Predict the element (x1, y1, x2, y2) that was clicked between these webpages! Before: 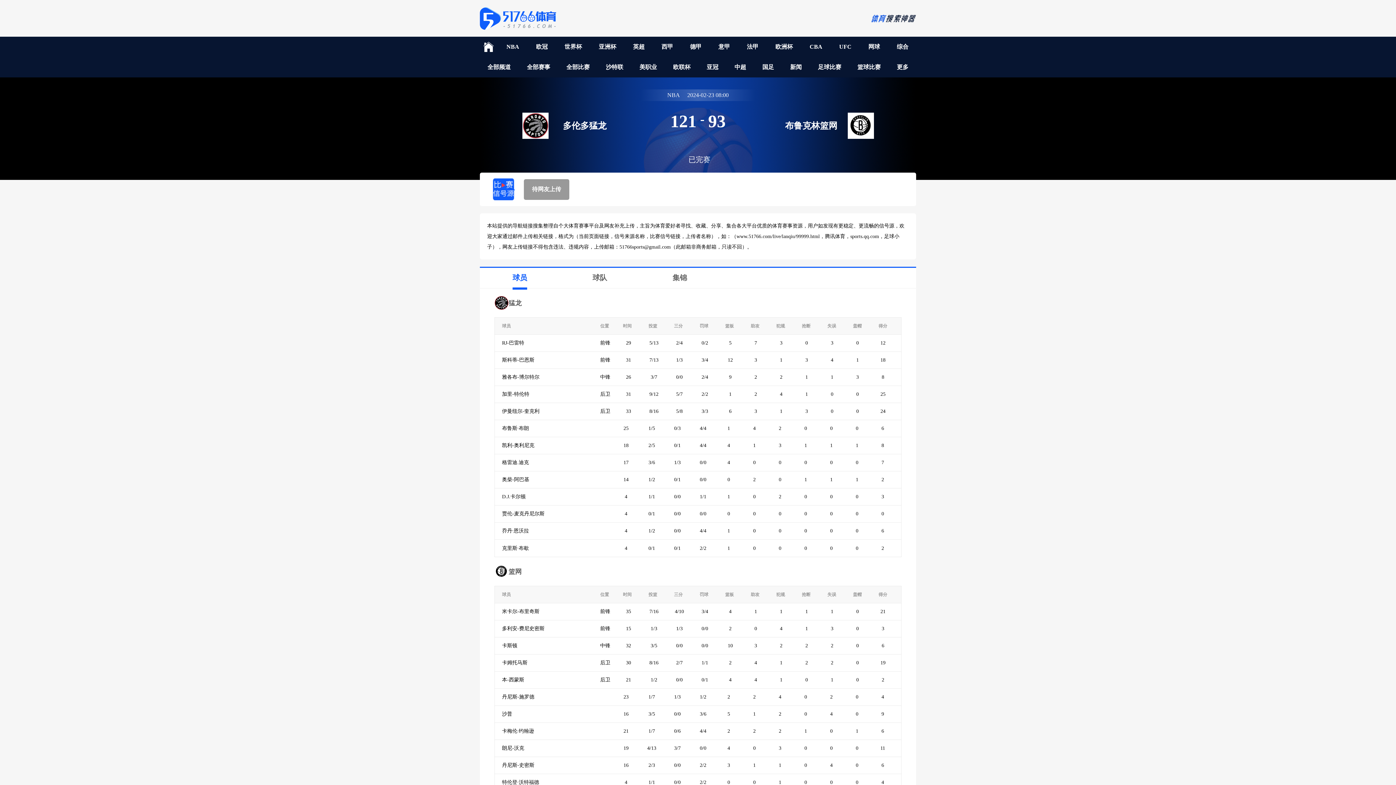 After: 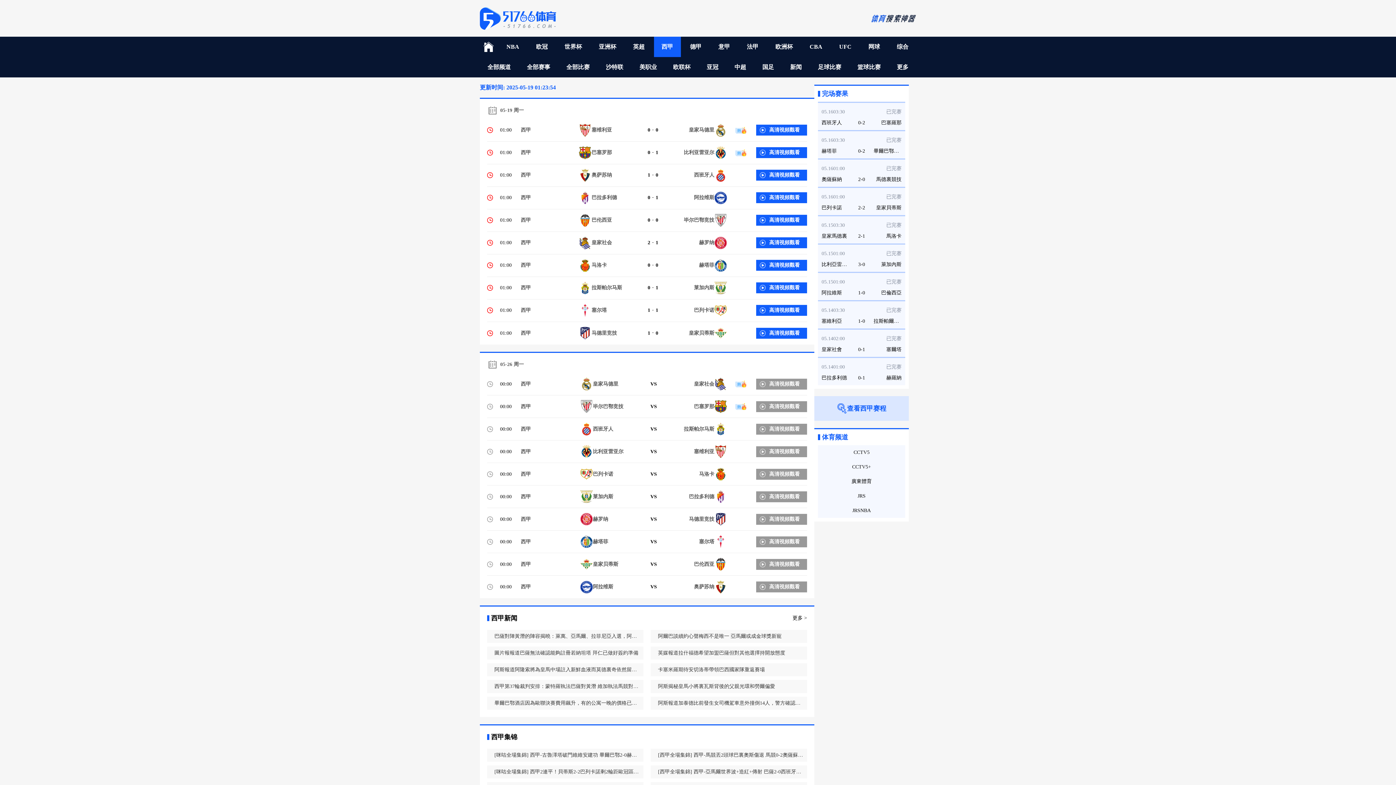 Action: label: 西甲 bbox: (654, 36, 680, 57)